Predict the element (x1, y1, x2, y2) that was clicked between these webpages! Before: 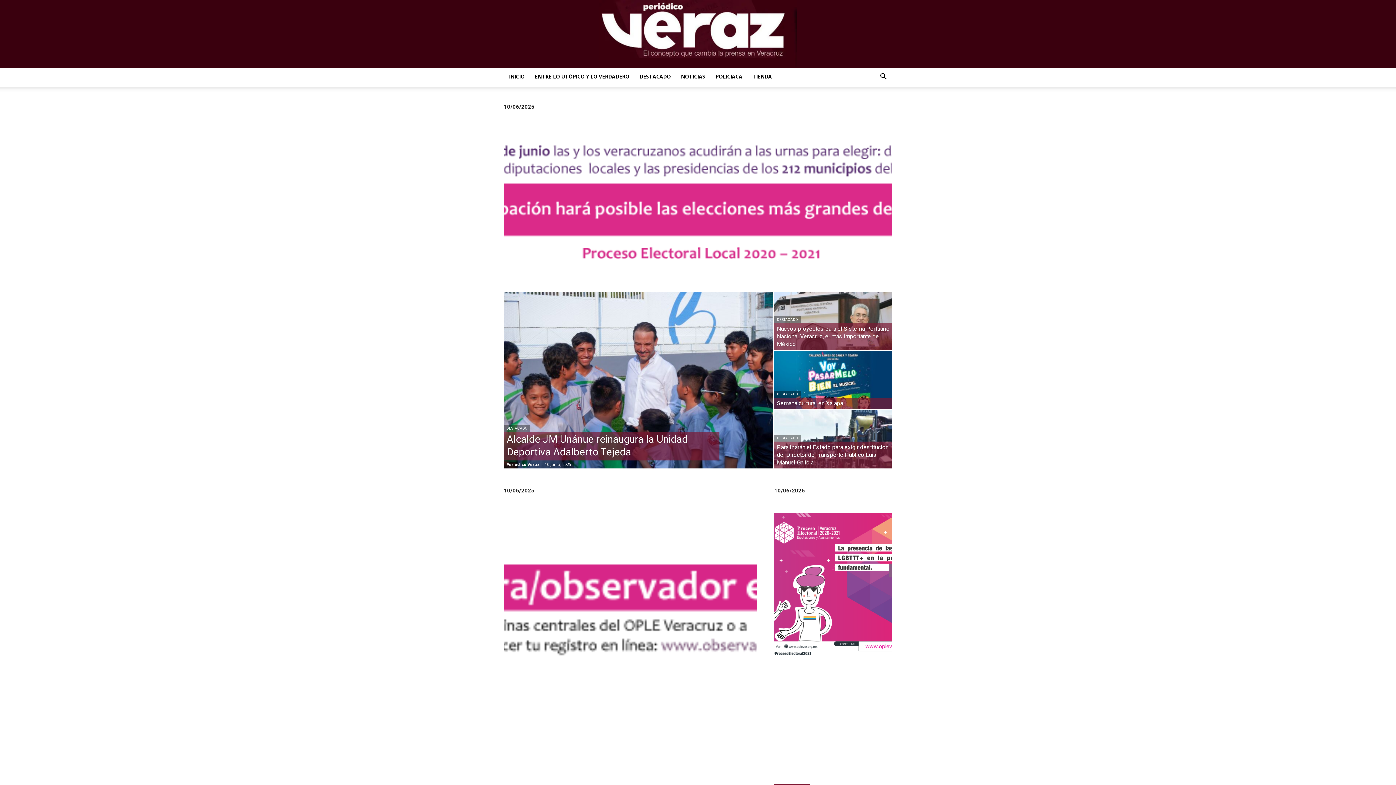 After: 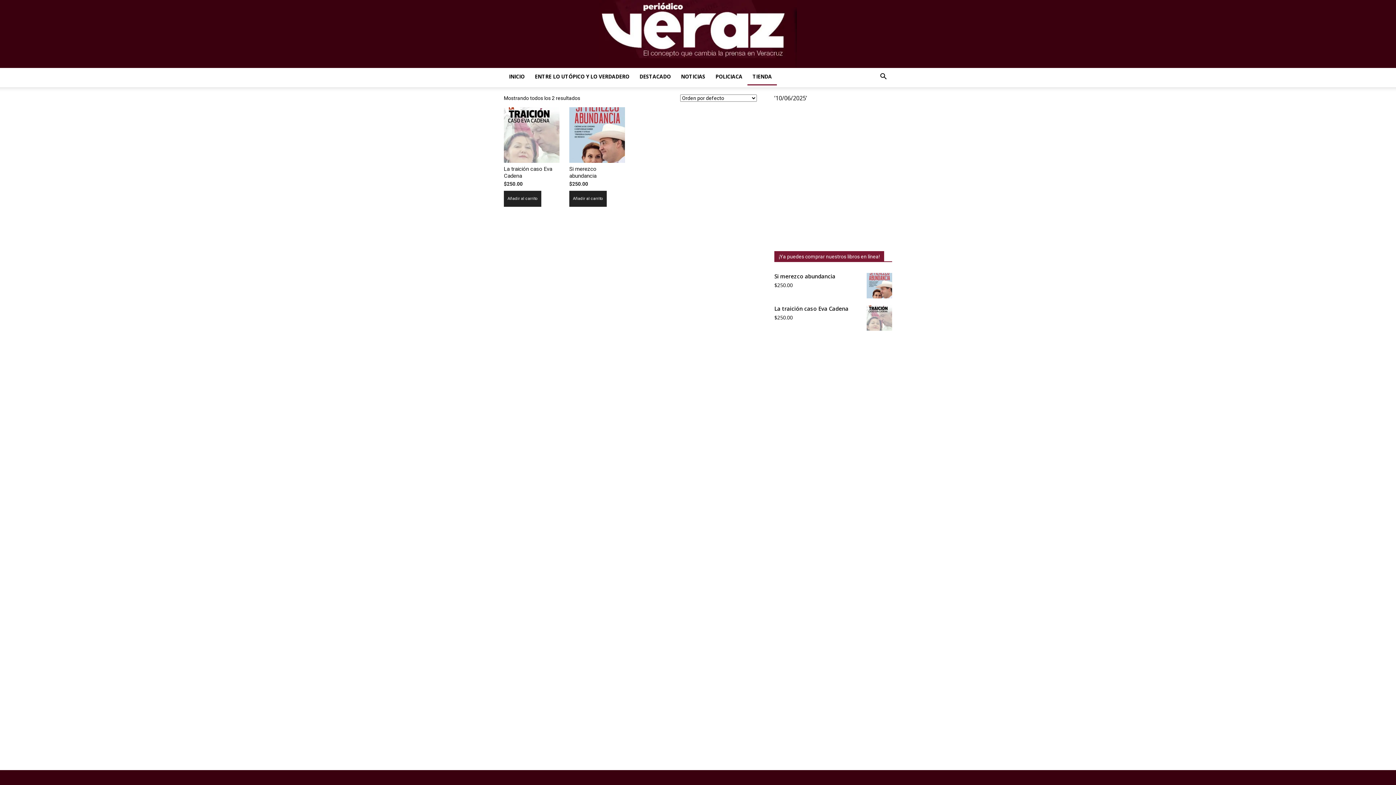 Action: label: TIENDA bbox: (747, 68, 777, 85)